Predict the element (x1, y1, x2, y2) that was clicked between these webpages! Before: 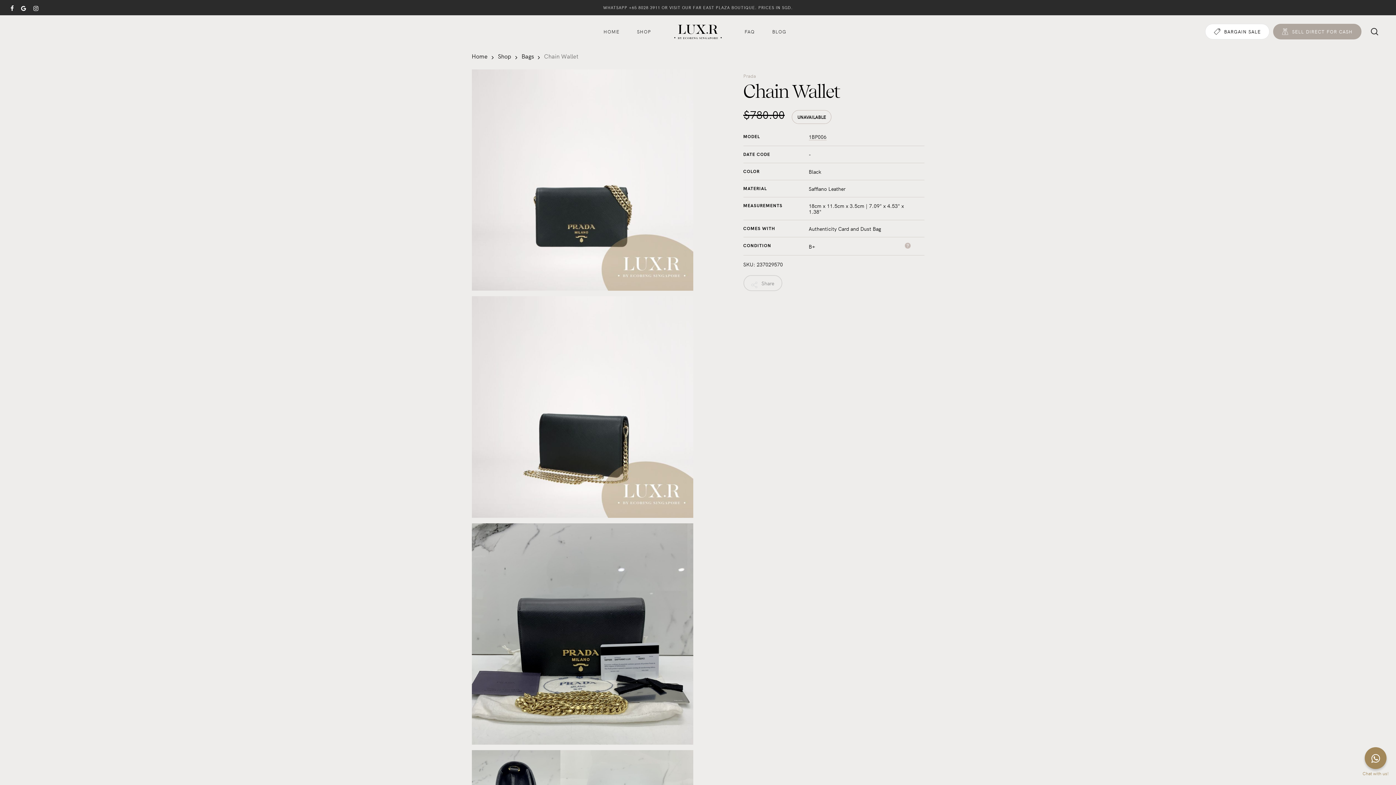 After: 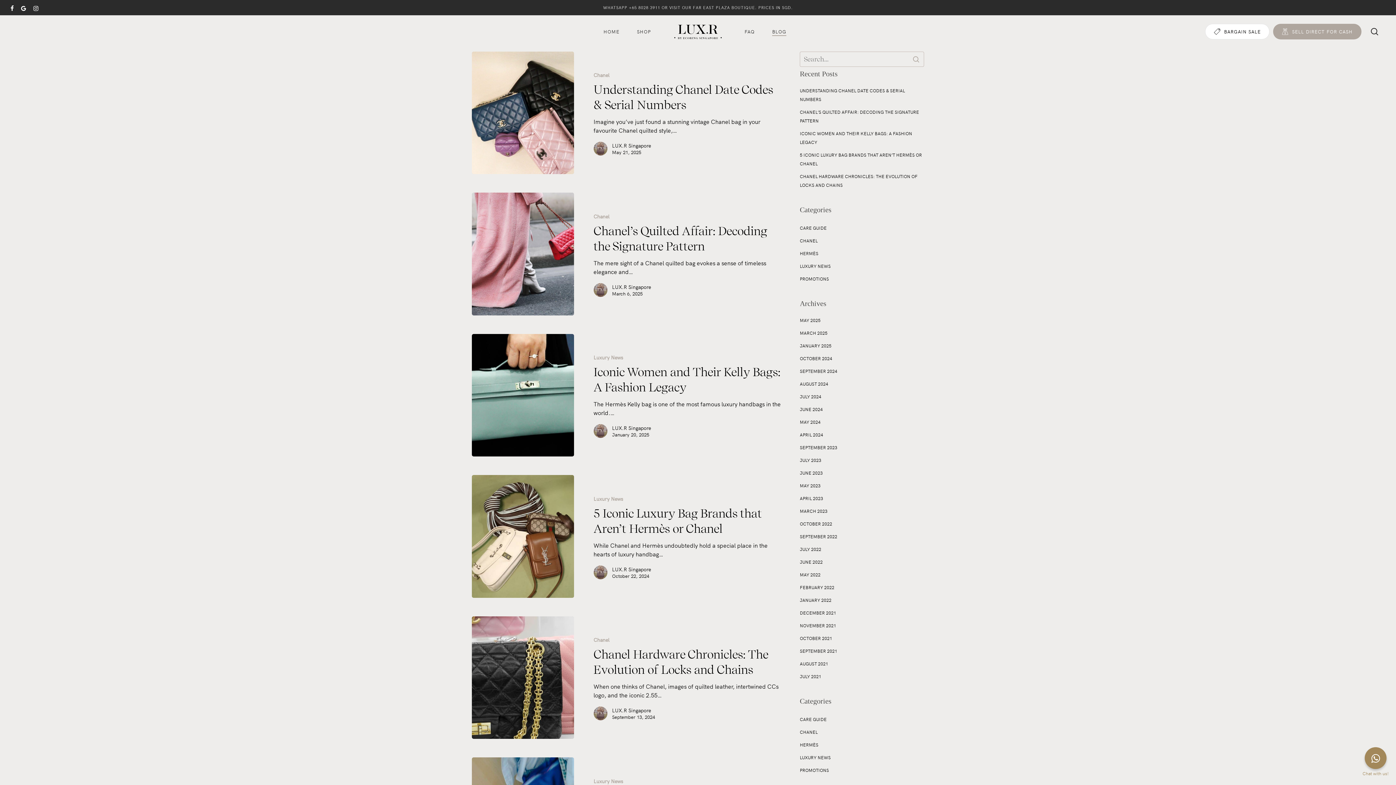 Action: bbox: (772, 28, 786, 34) label: BLOG